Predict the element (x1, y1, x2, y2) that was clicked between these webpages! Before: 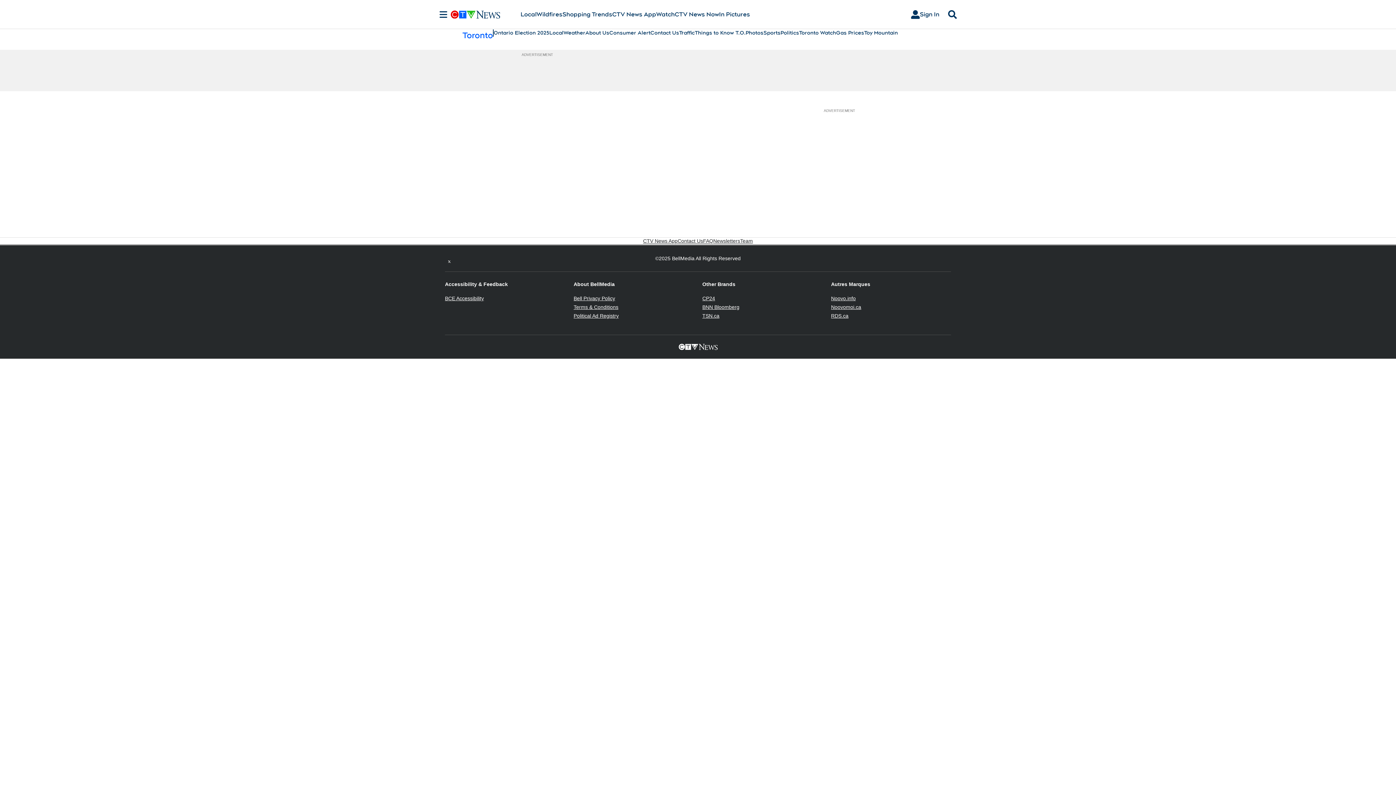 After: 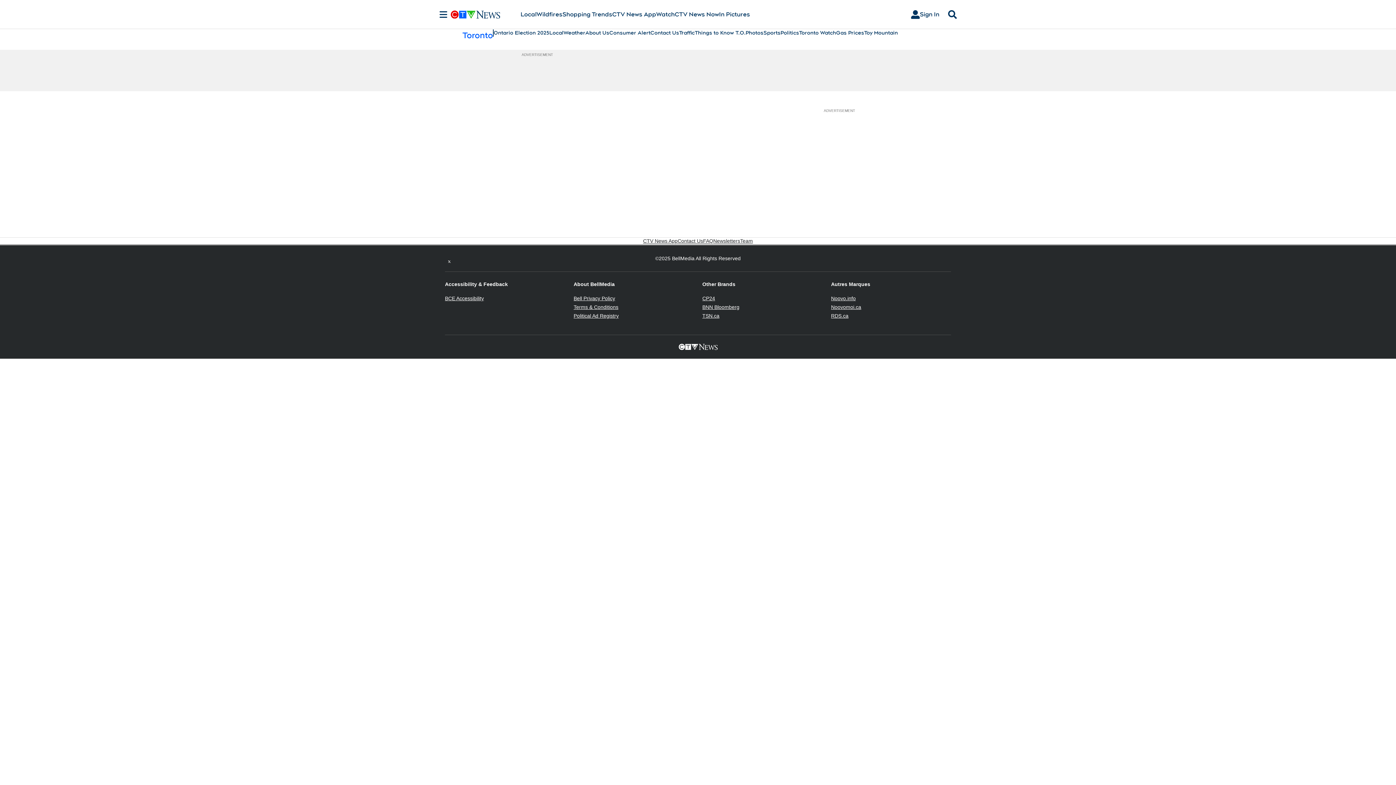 Action: label: TSN.ca
Opens in new window bbox: (702, 313, 719, 318)